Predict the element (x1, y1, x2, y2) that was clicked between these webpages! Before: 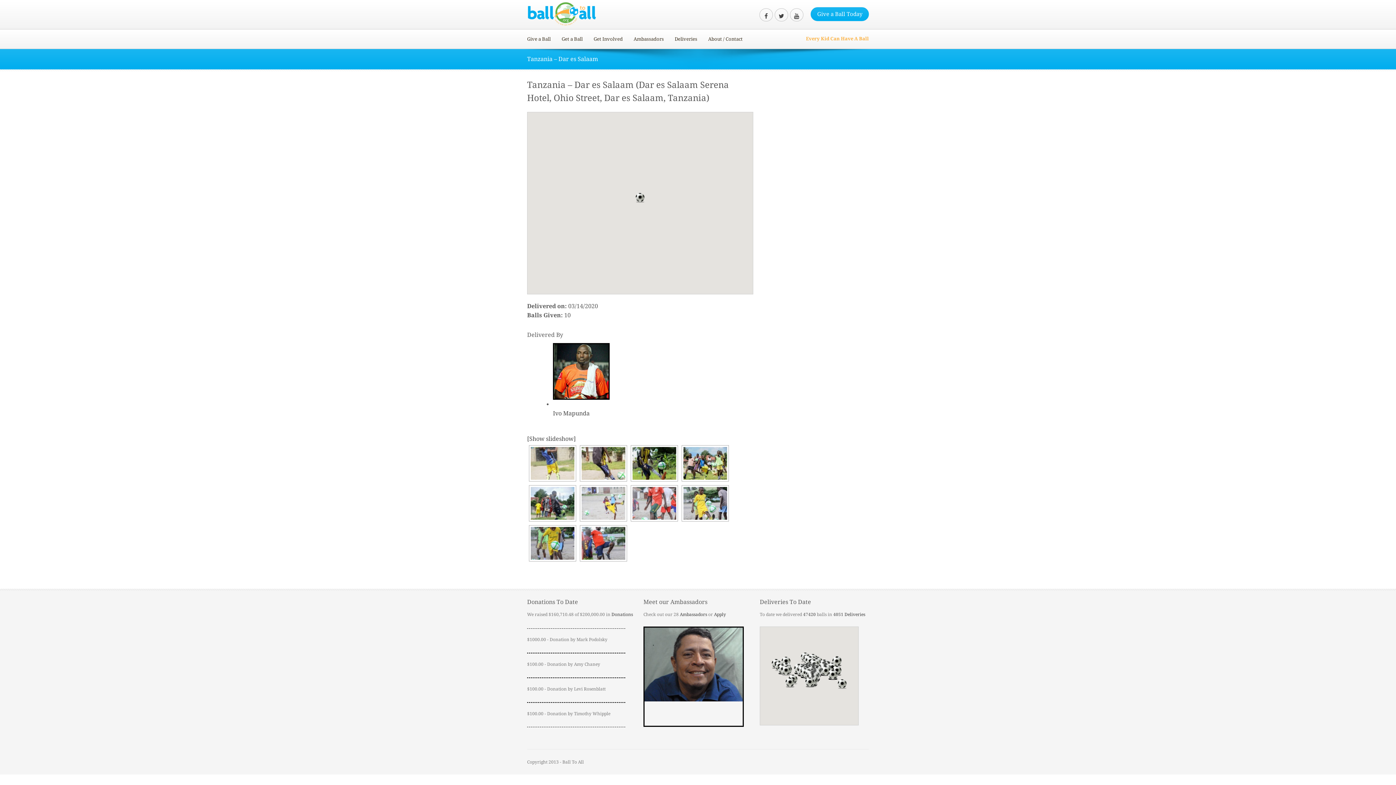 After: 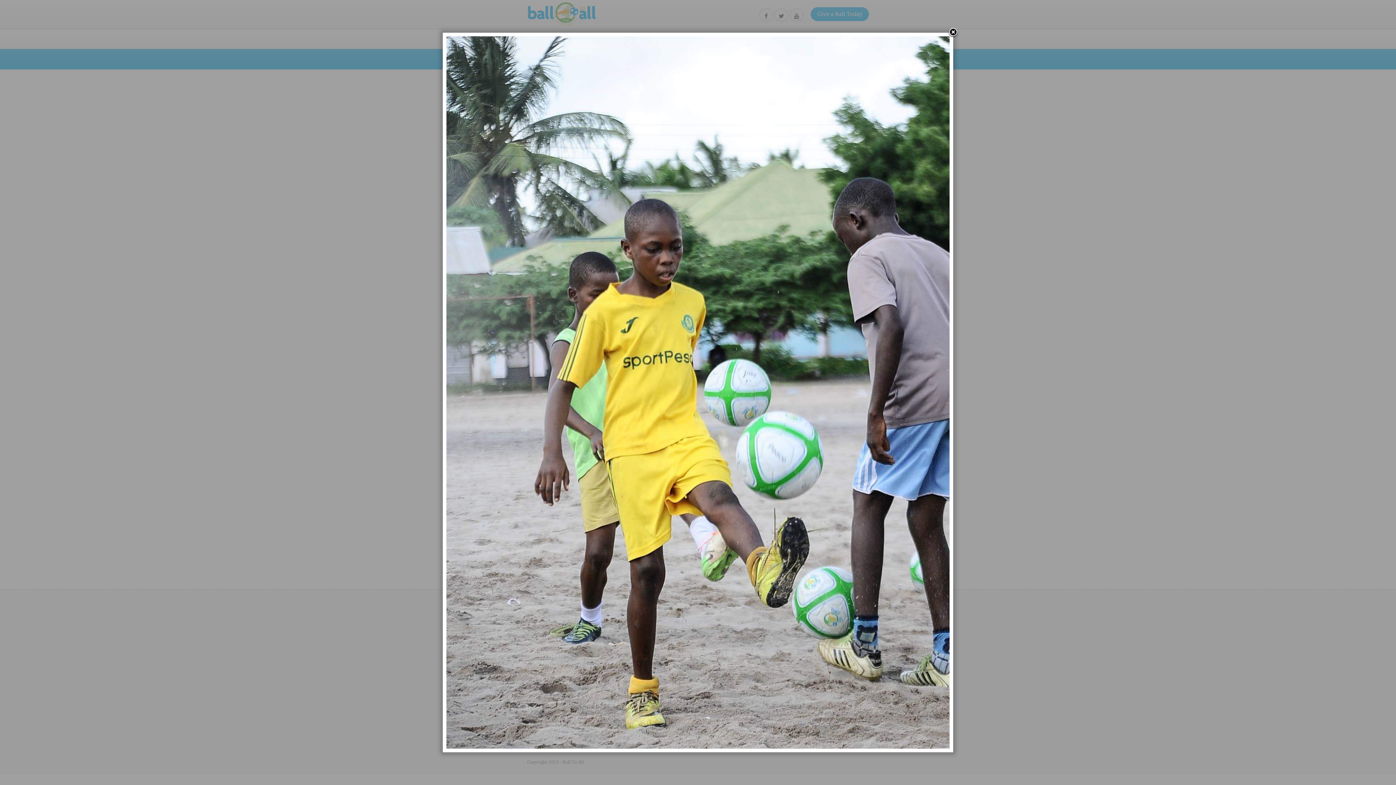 Action: bbox: (683, 487, 727, 520)